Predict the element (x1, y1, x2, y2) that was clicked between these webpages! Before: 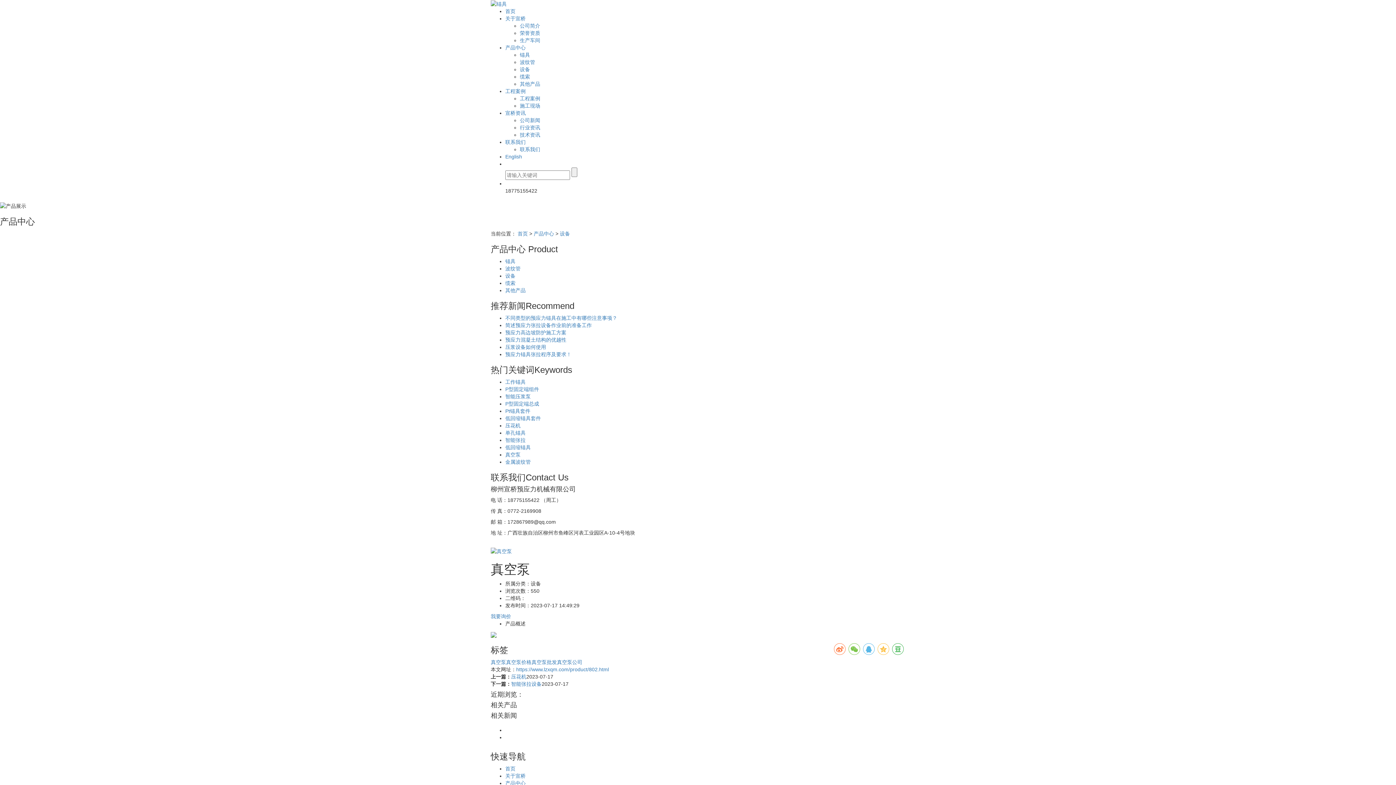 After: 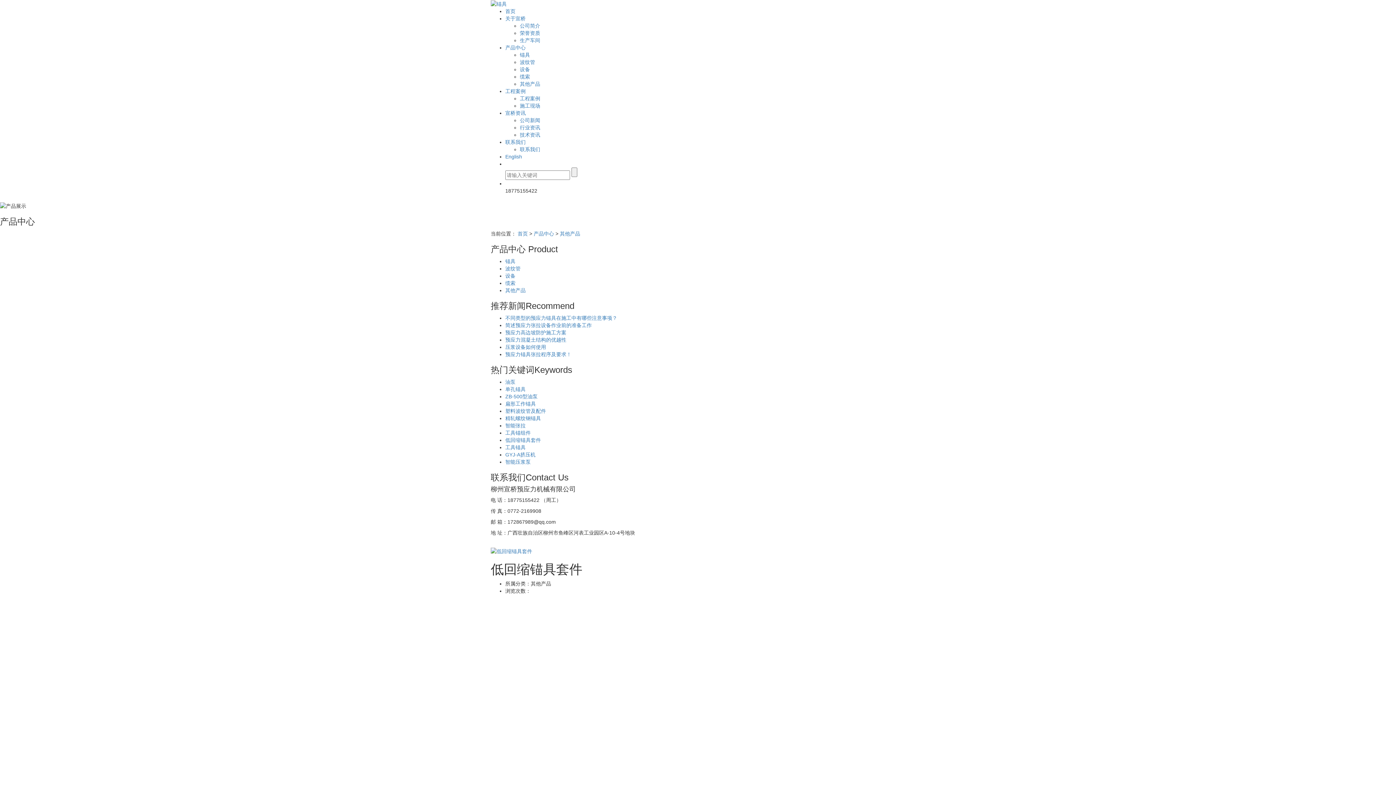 Action: label: 低回缩锚具套件 bbox: (505, 415, 541, 421)